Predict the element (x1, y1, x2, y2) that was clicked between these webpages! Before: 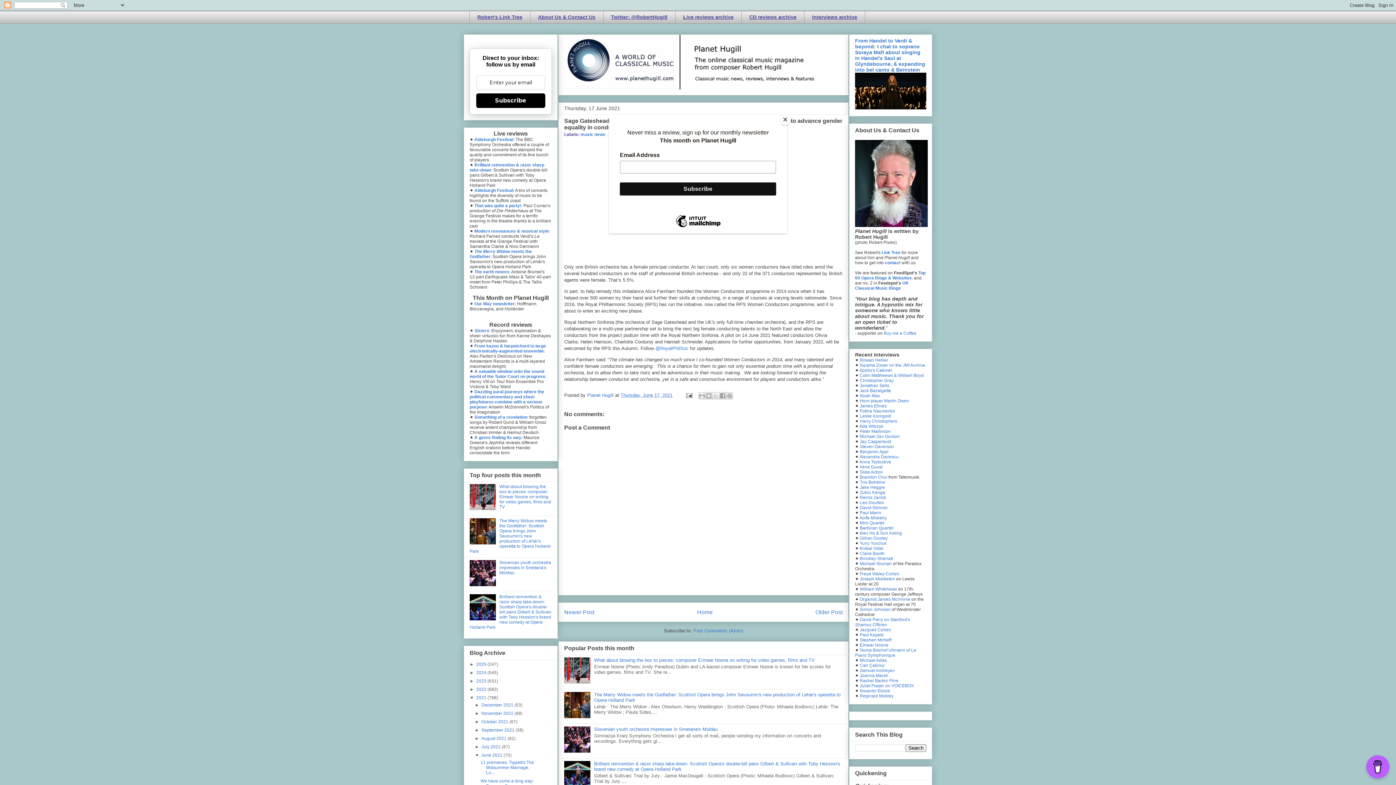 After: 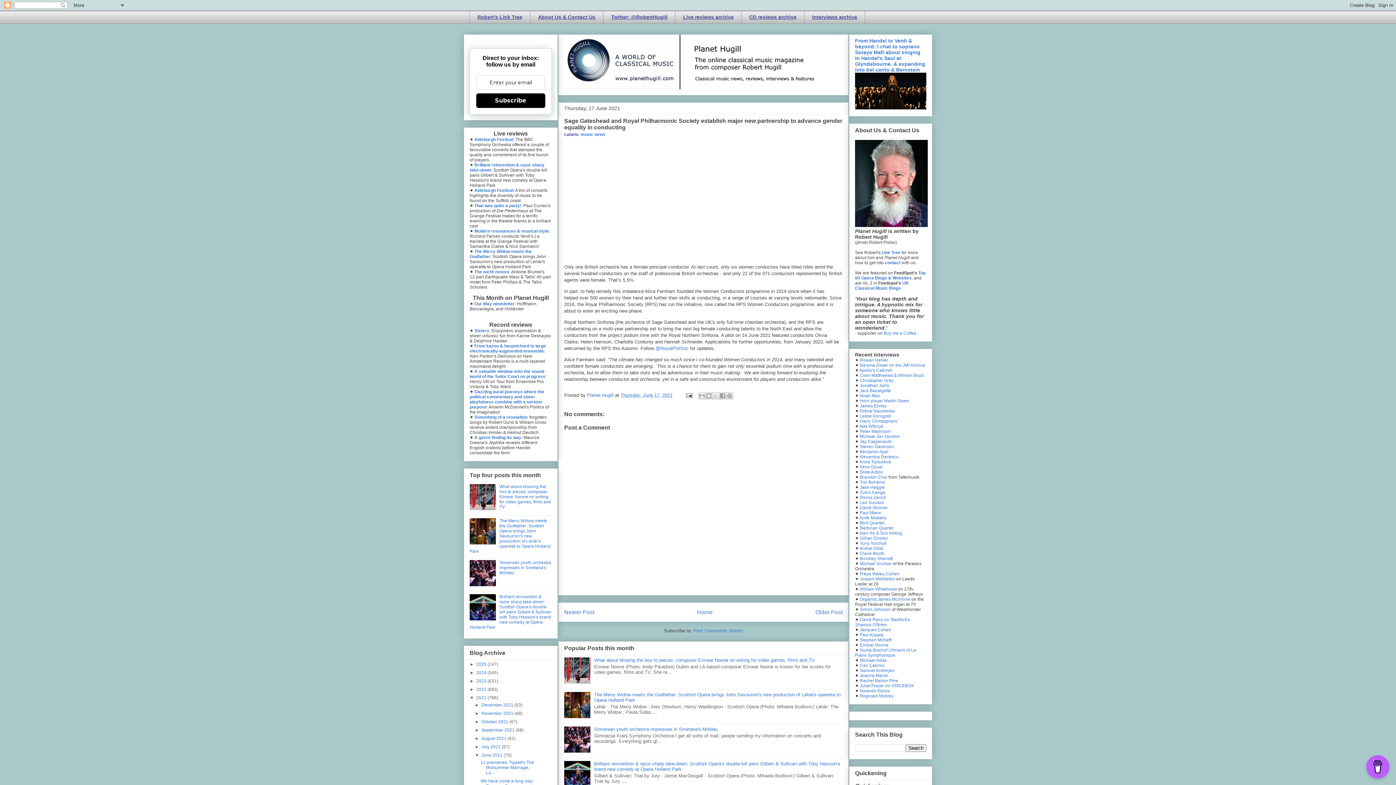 Action: bbox: (780, 114, 790, 125) label: Close